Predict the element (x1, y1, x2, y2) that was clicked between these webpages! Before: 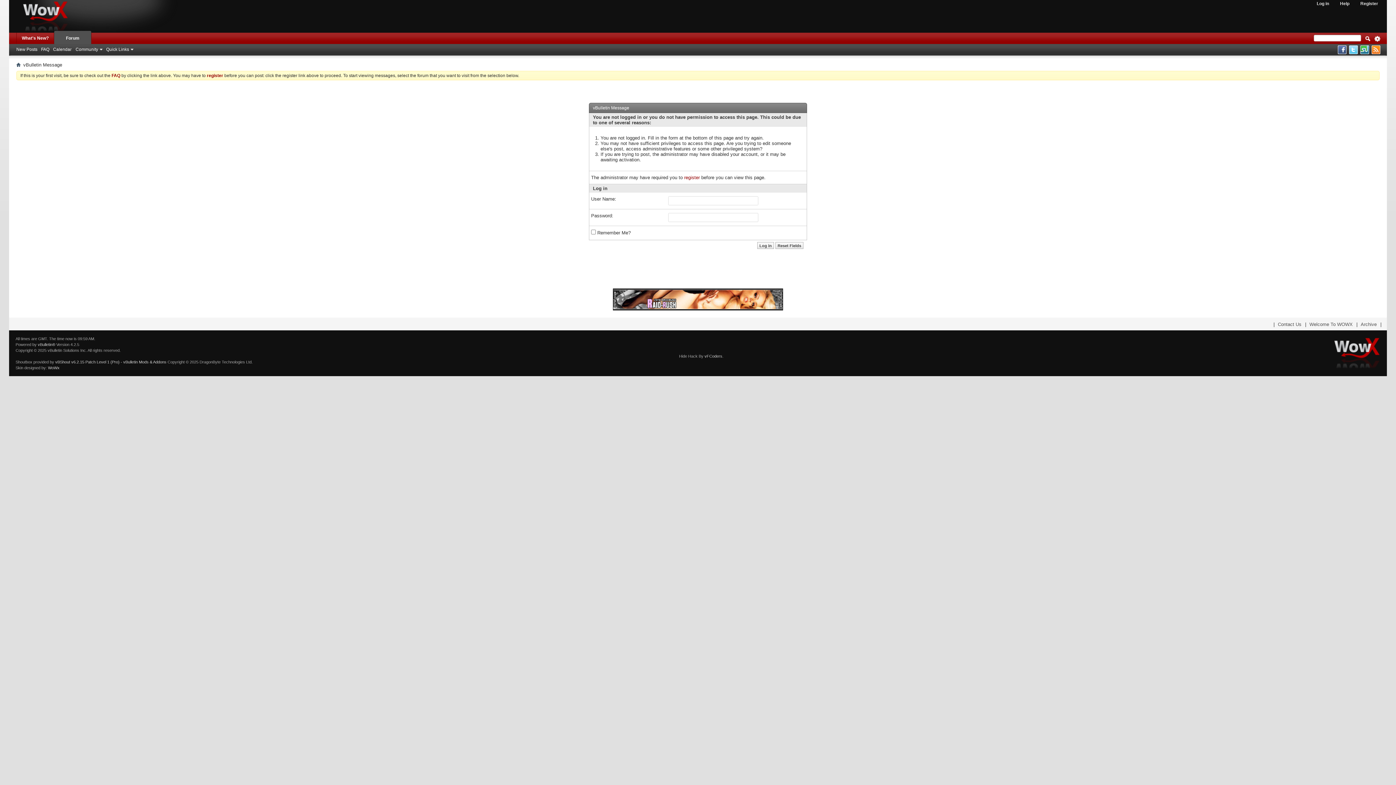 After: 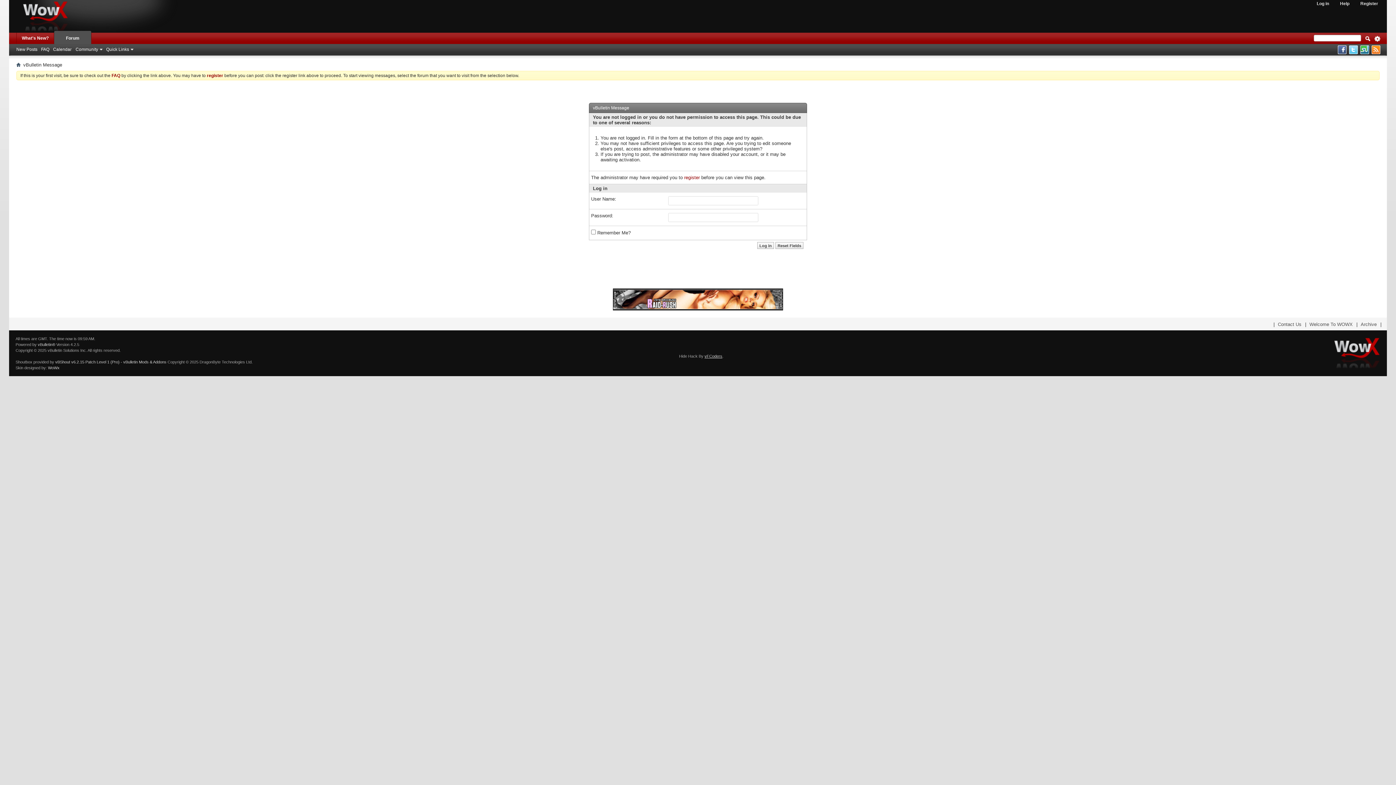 Action: bbox: (704, 354, 722, 358) label: vFCoders